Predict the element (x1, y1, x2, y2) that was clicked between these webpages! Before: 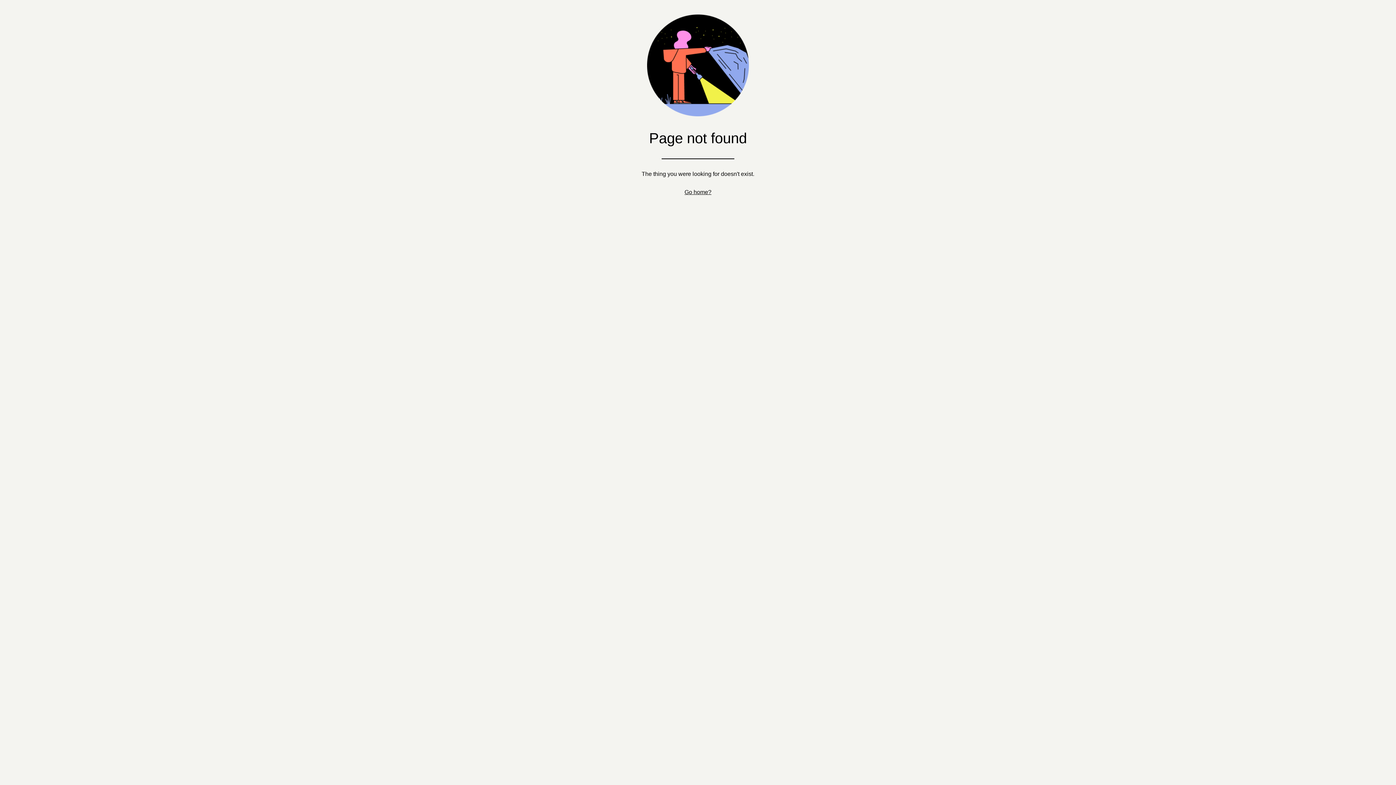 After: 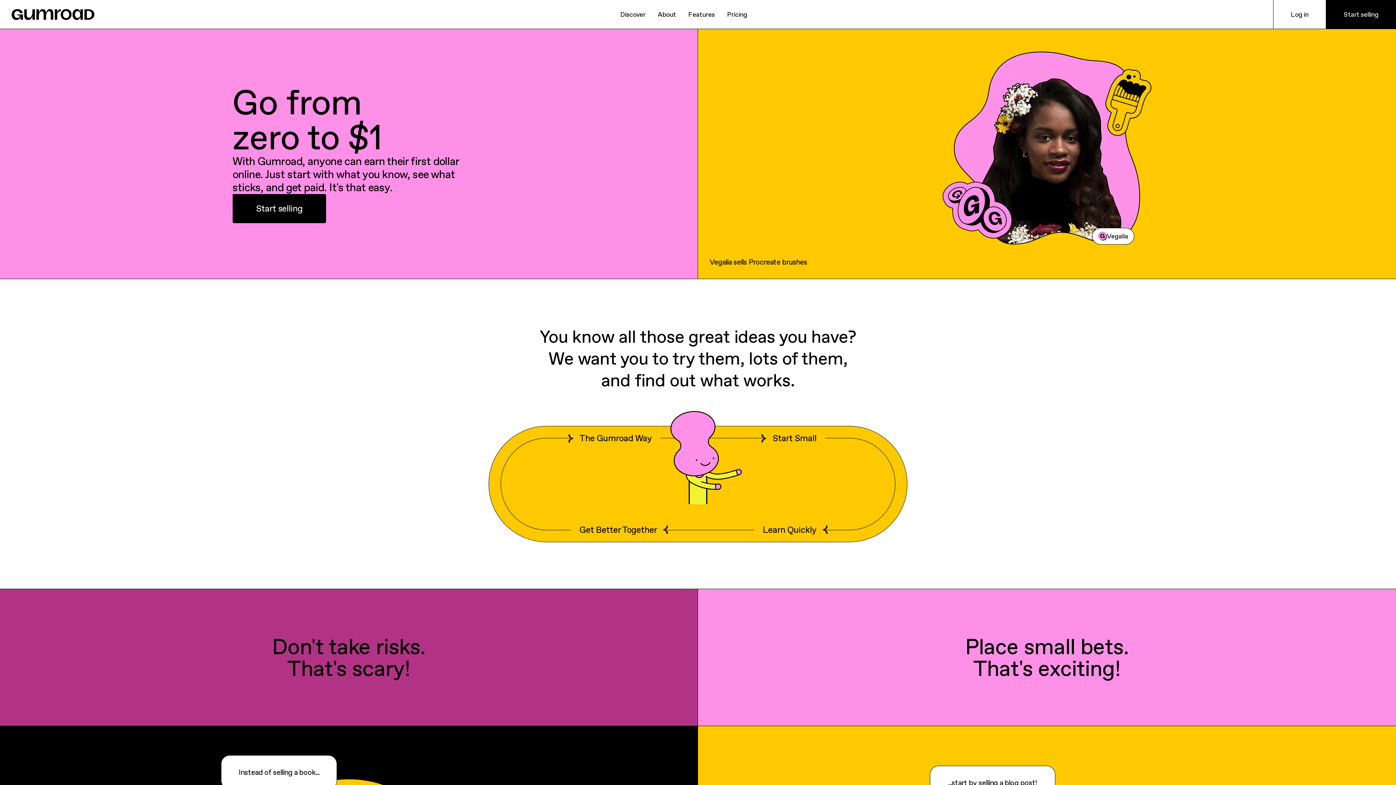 Action: label: Go home? bbox: (684, 189, 711, 195)